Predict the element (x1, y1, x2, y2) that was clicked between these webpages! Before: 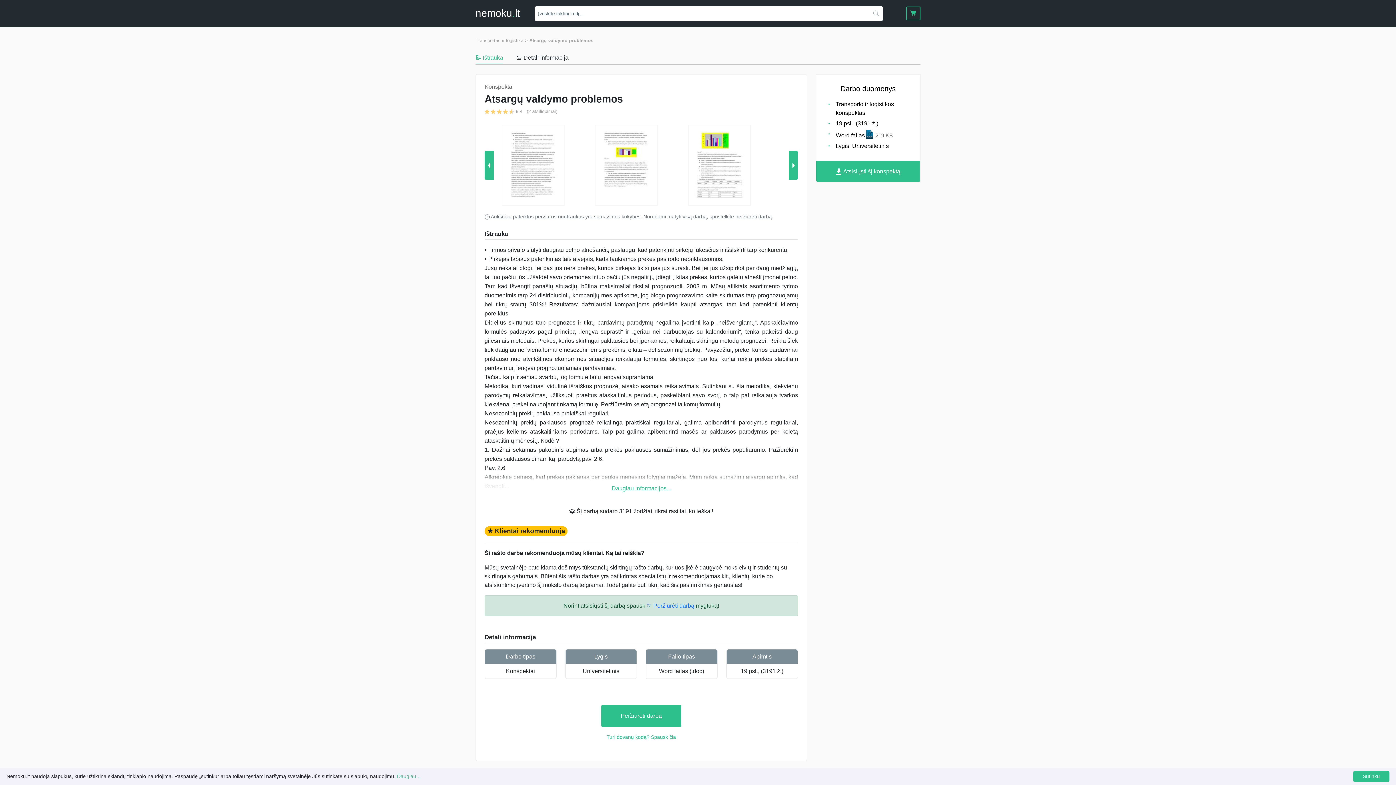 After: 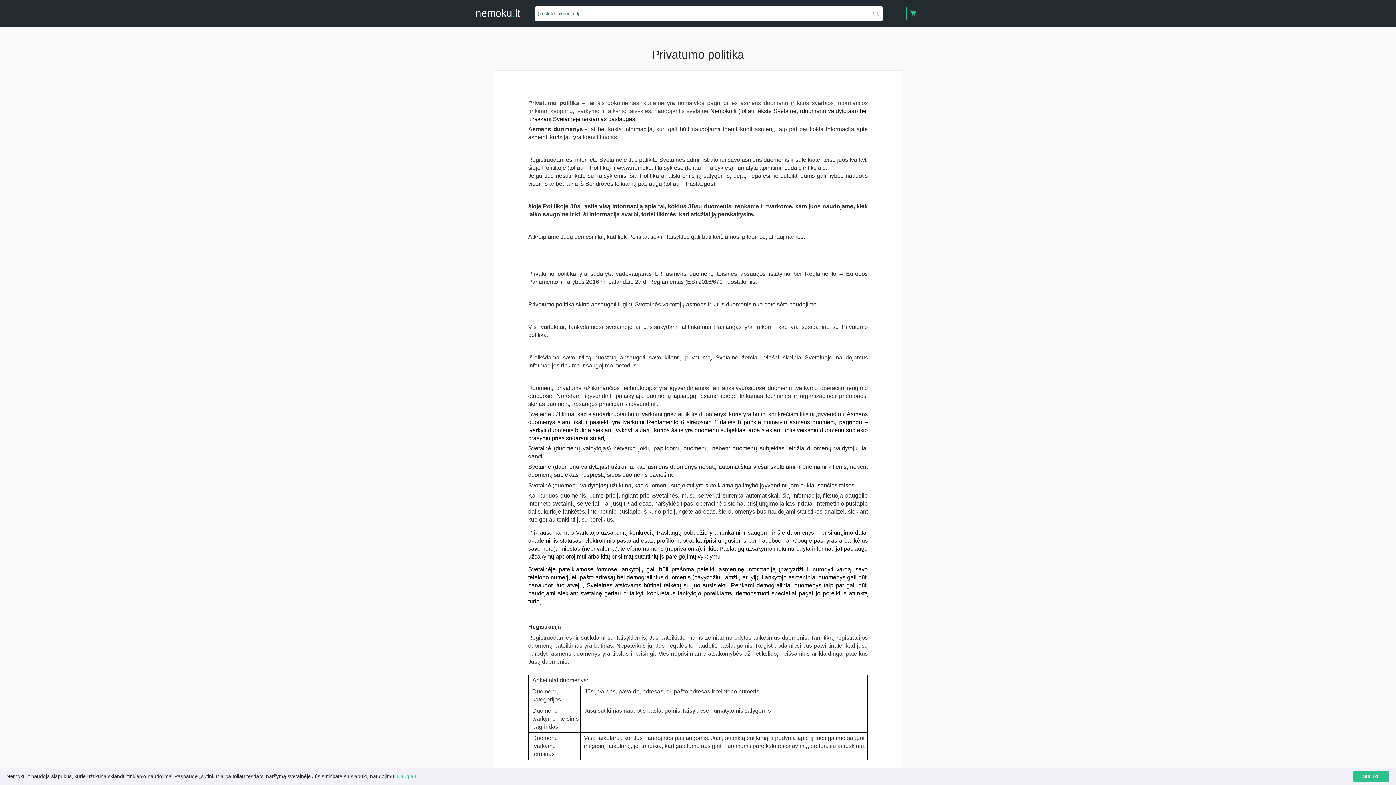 Action: label: Daugiau... bbox: (397, 773, 420, 779)